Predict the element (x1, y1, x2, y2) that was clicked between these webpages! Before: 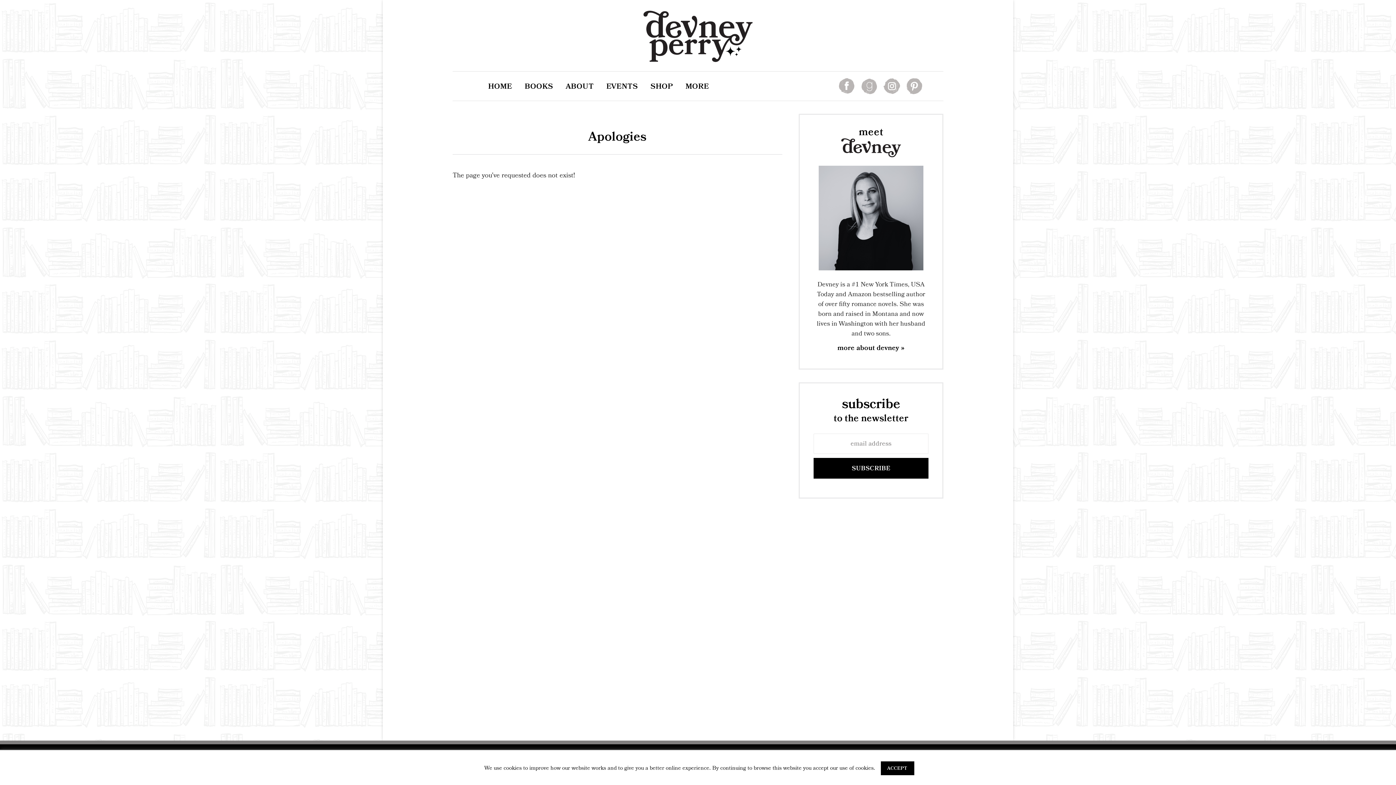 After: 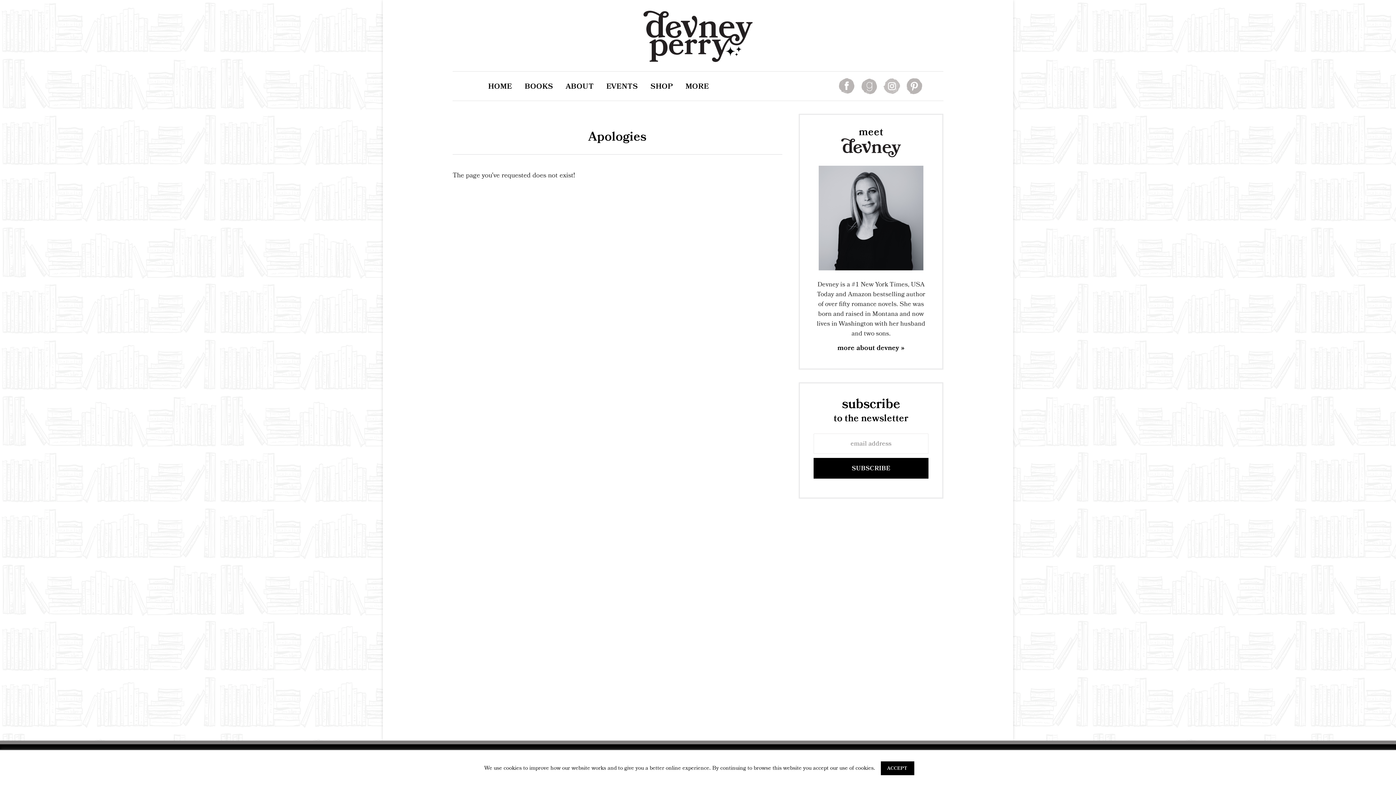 Action: bbox: (883, 77, 904, 84)